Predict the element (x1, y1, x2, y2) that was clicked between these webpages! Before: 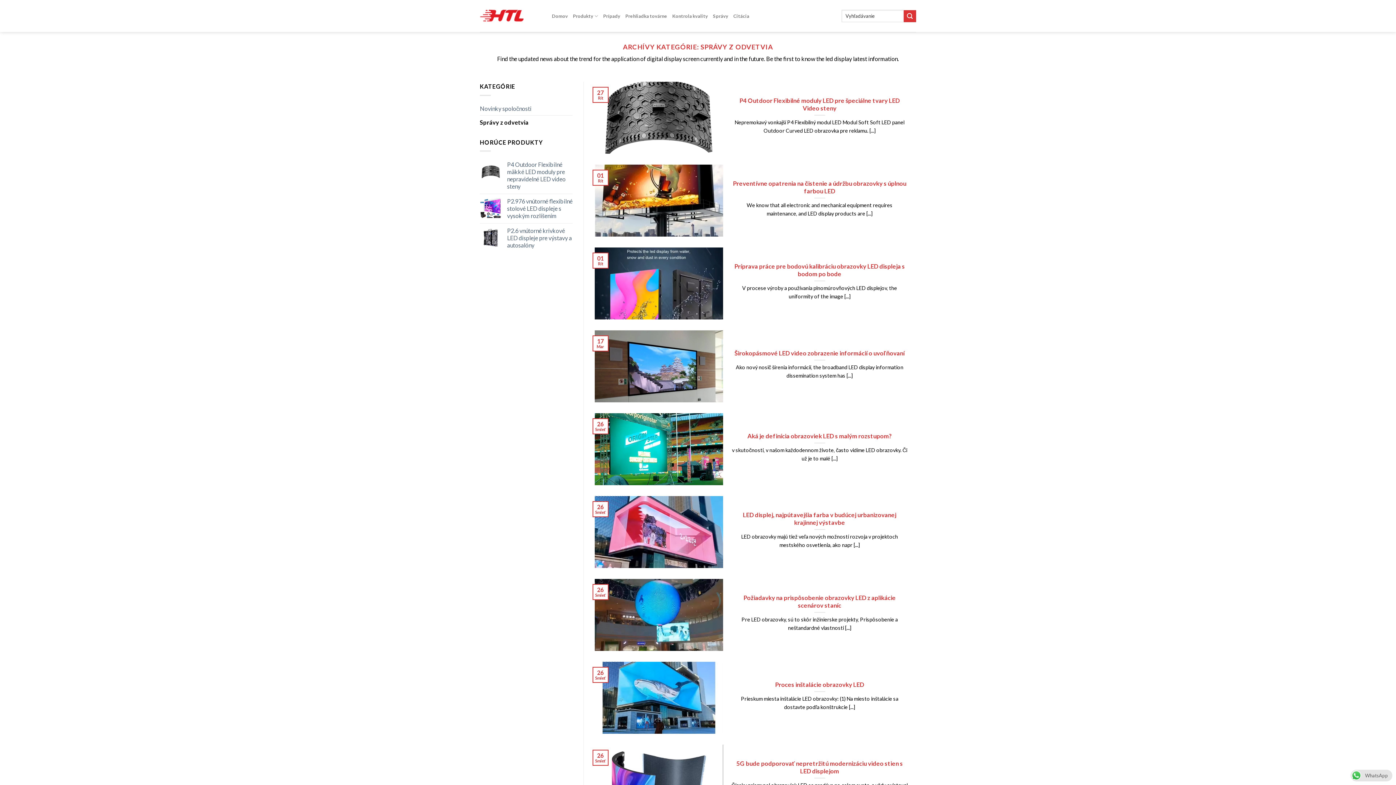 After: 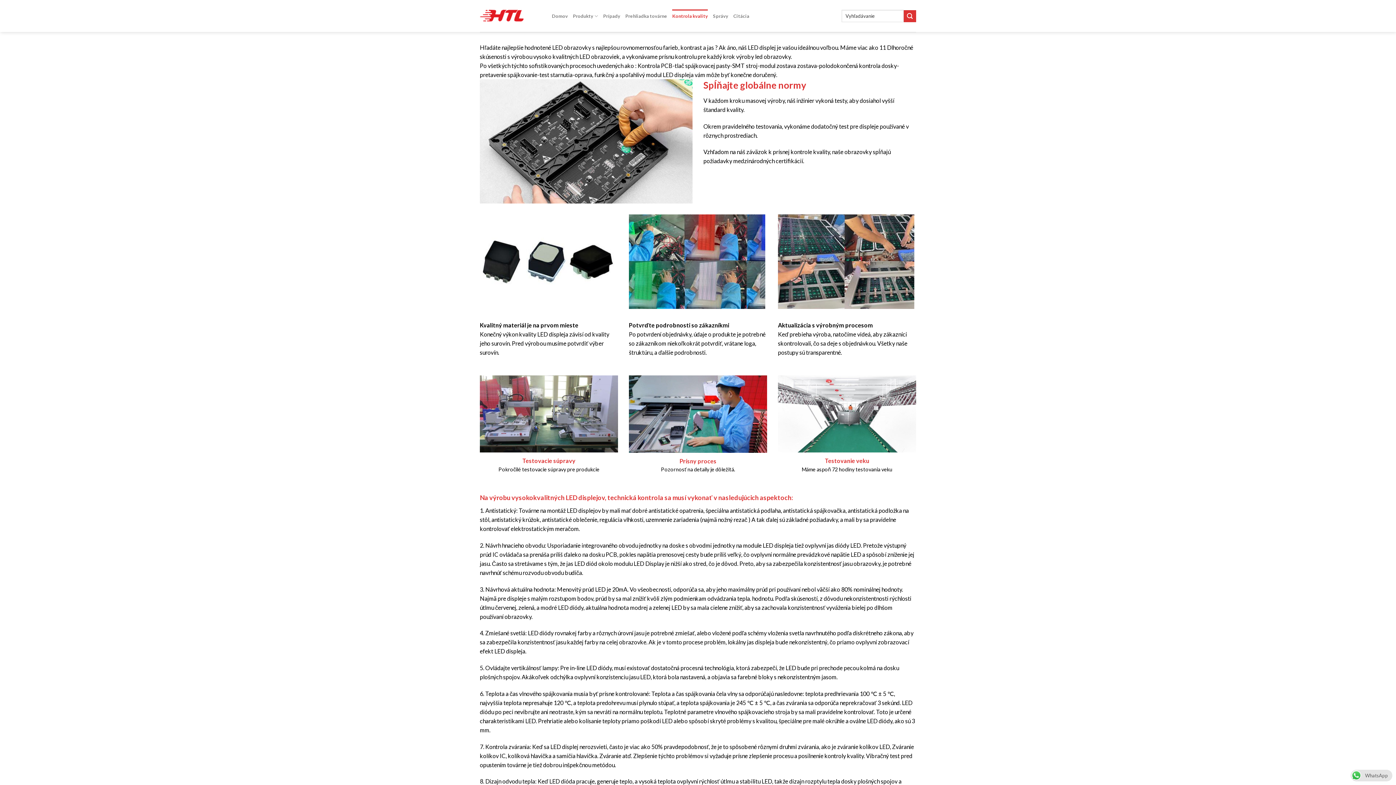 Action: bbox: (672, 9, 708, 22) label: Kontrola kvality